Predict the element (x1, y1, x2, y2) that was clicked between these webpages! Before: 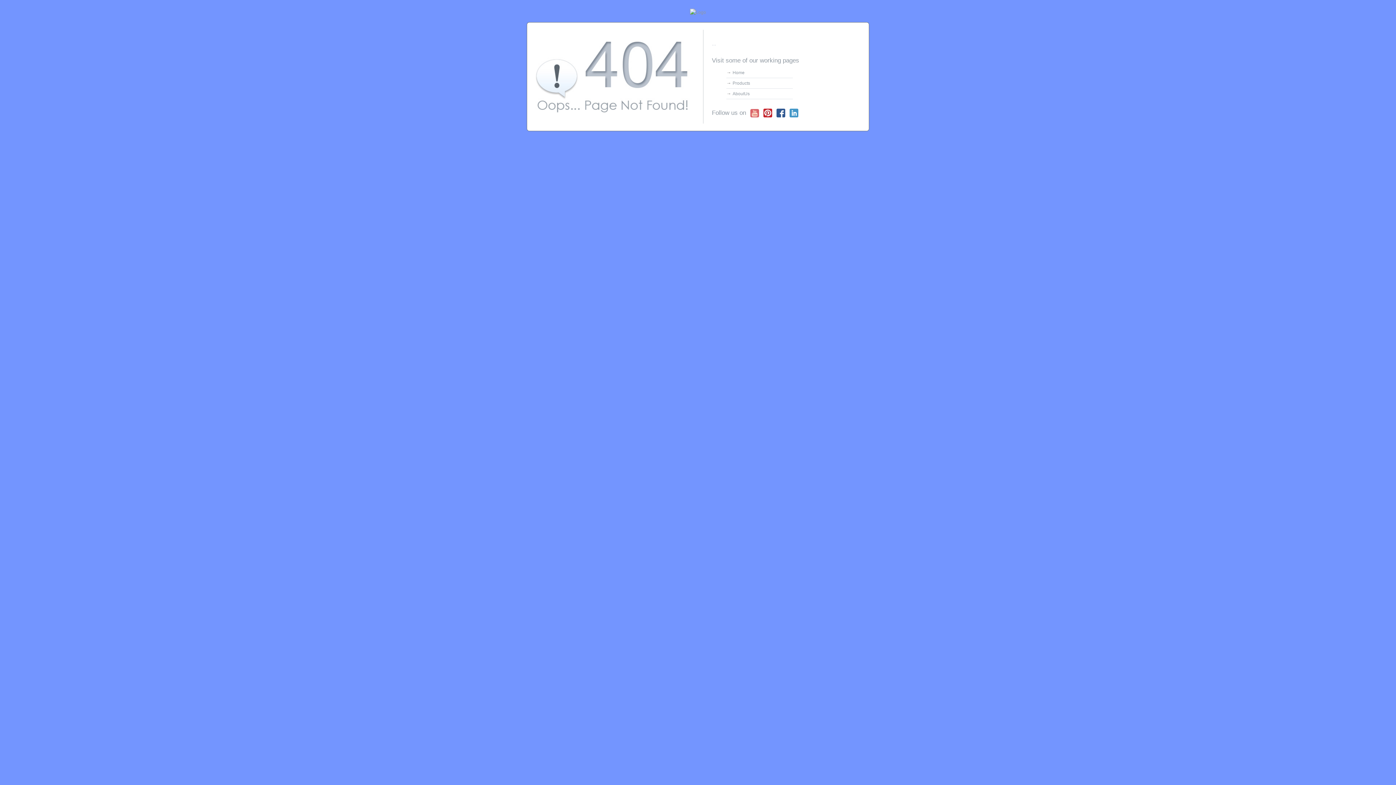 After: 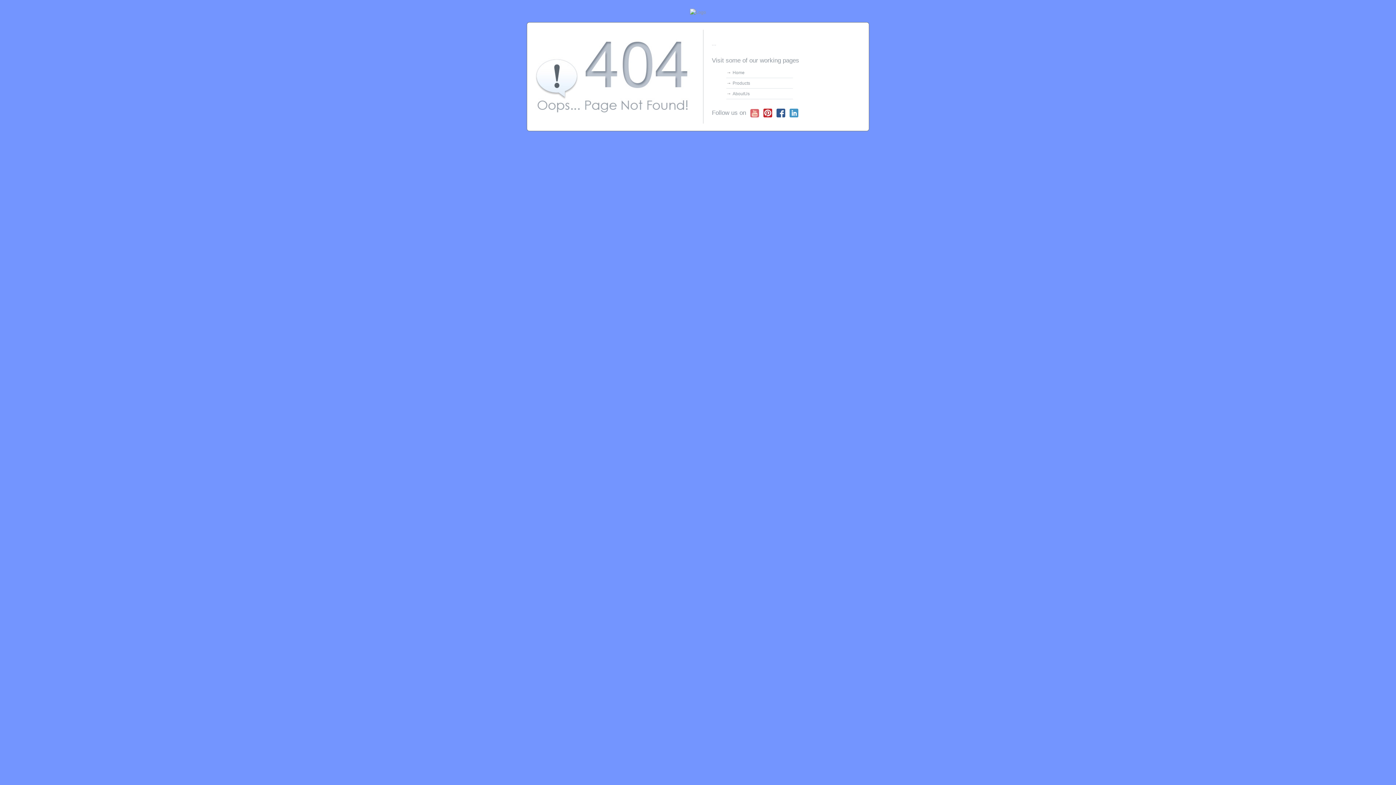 Action: label: AboutUs bbox: (726, 88, 749, 98)